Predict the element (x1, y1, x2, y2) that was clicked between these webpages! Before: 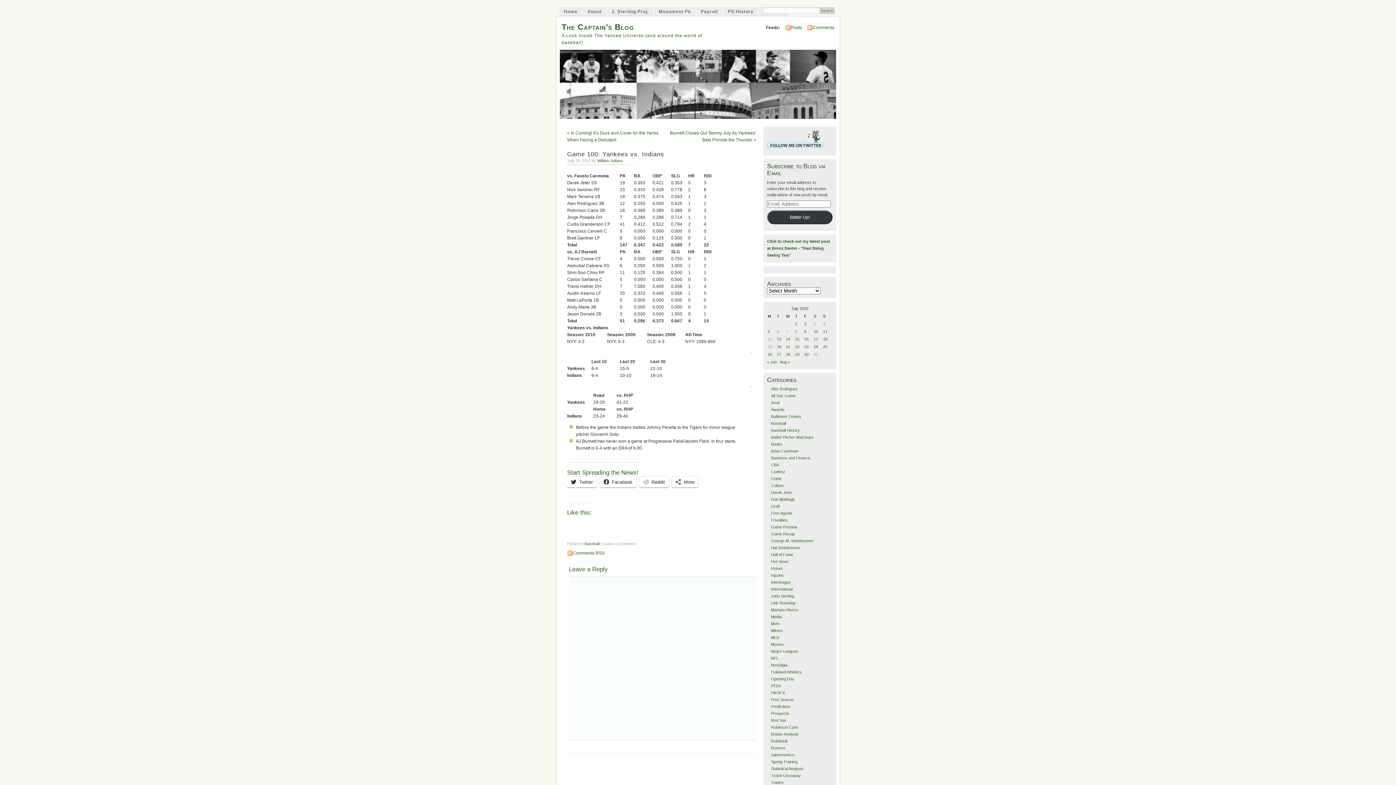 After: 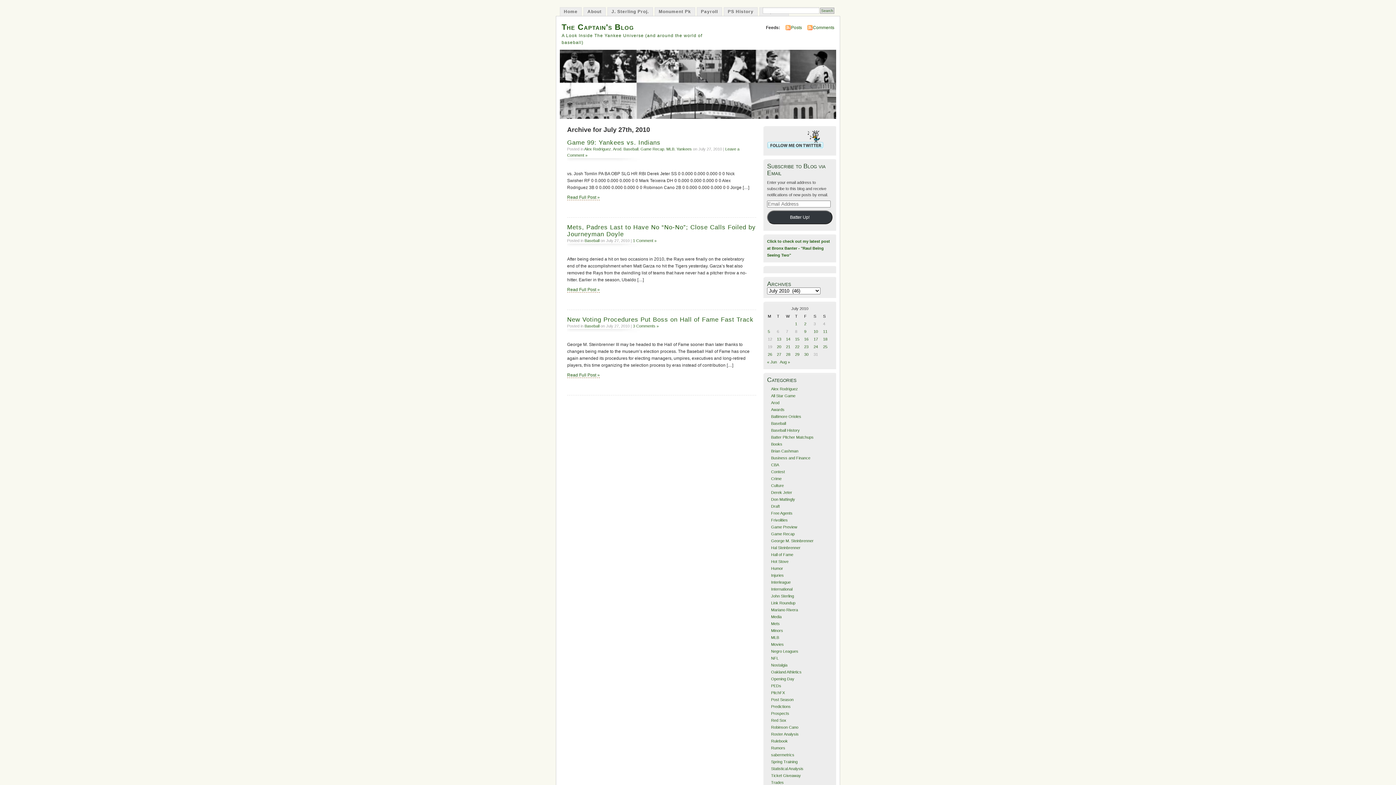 Action: label: Posts published on July 27, 2010 bbox: (777, 352, 781, 356)